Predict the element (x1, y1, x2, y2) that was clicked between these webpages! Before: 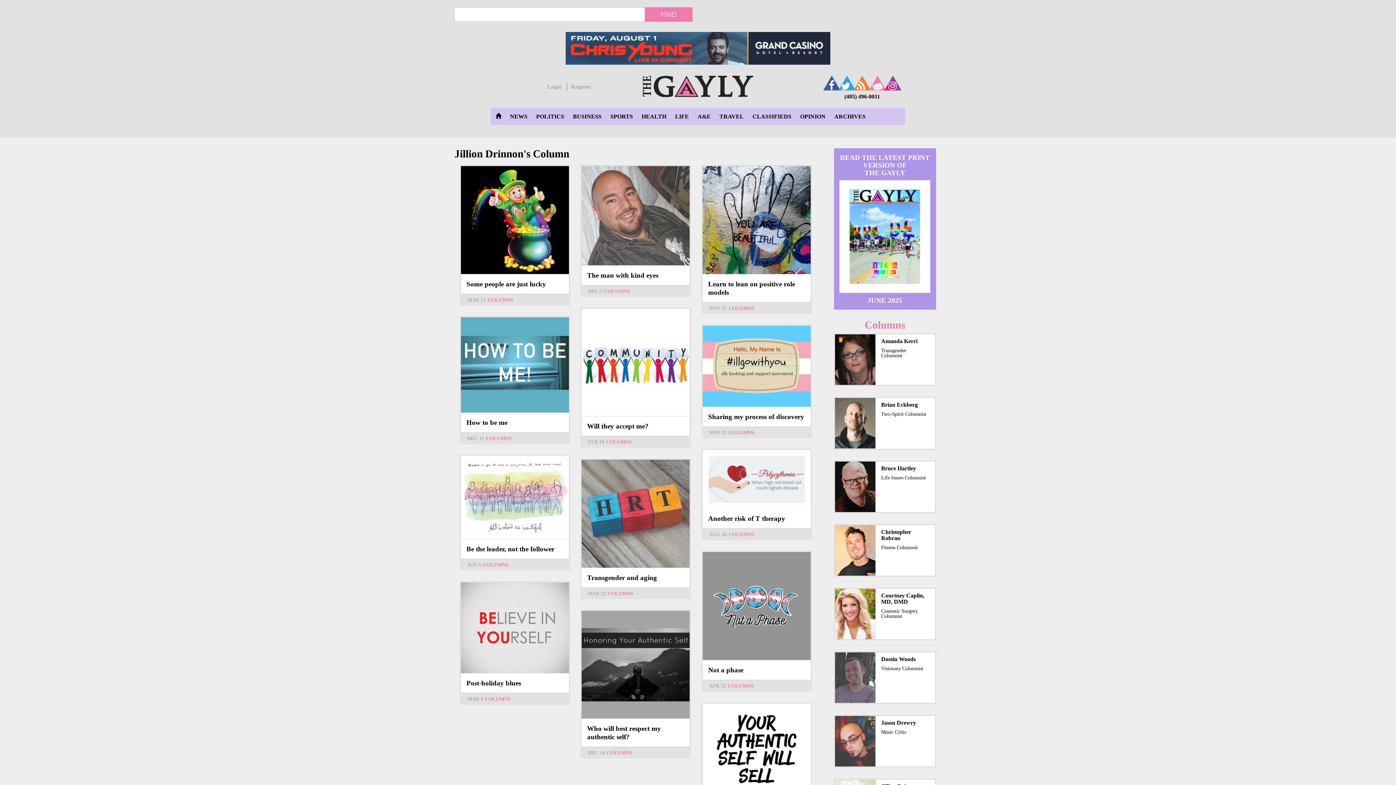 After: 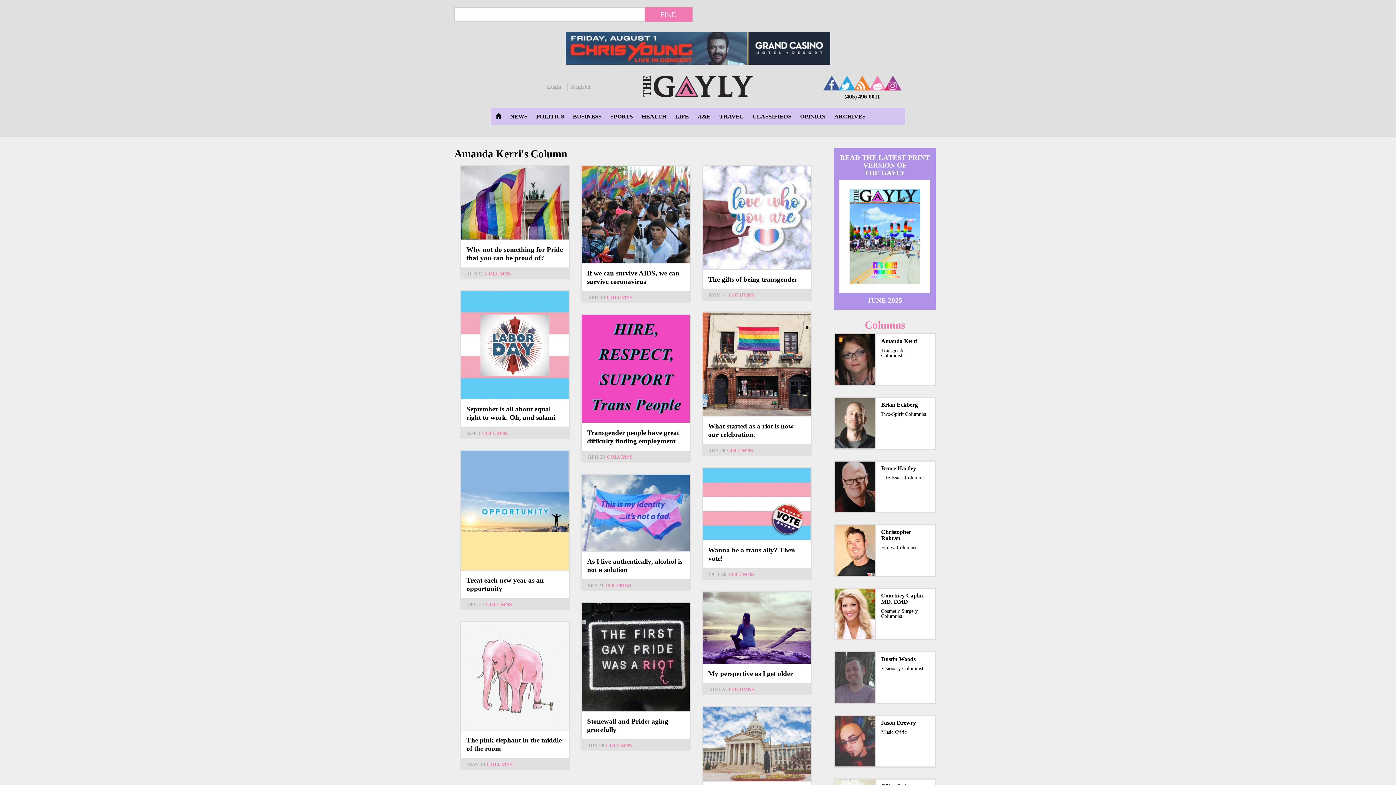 Action: bbox: (835, 334, 935, 385) label: Amanda Kerri
Transgender Columnist